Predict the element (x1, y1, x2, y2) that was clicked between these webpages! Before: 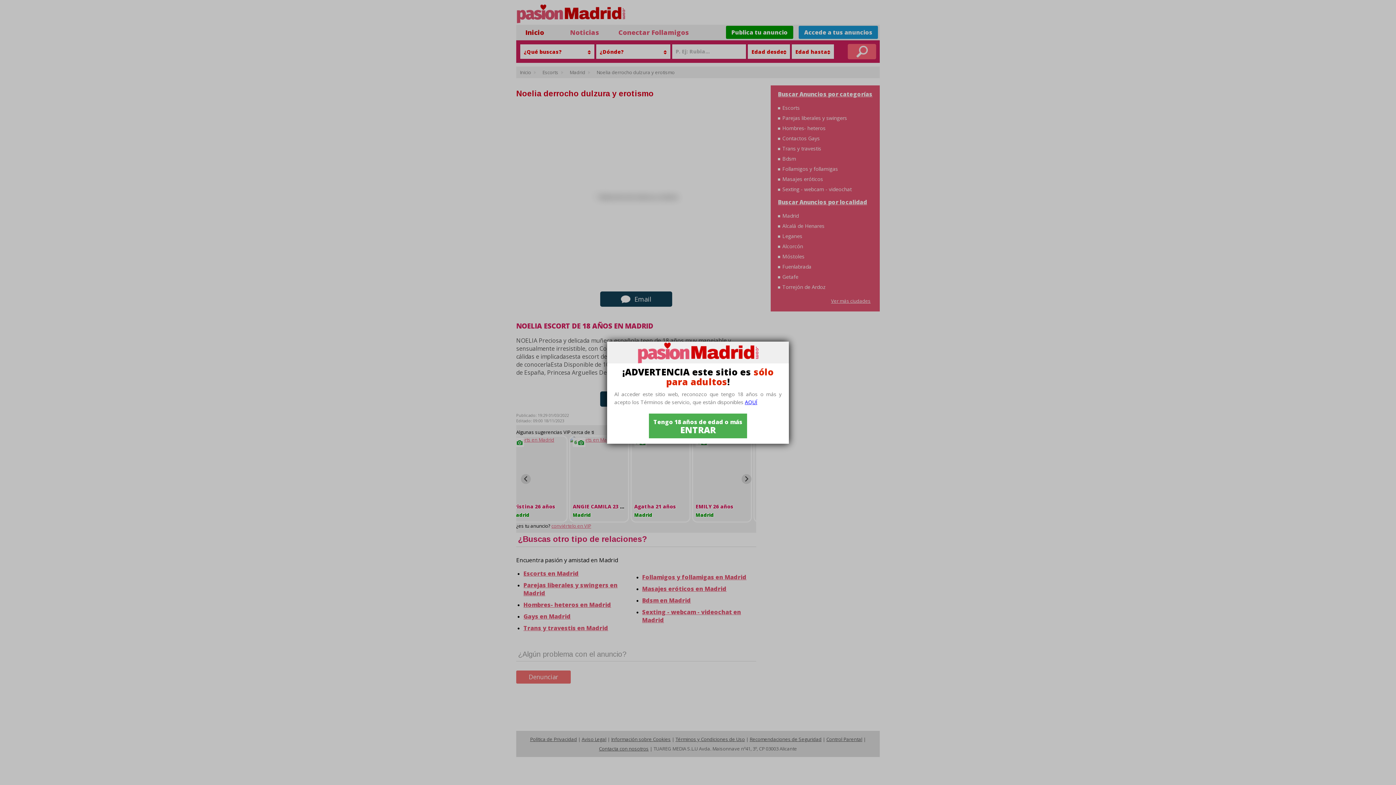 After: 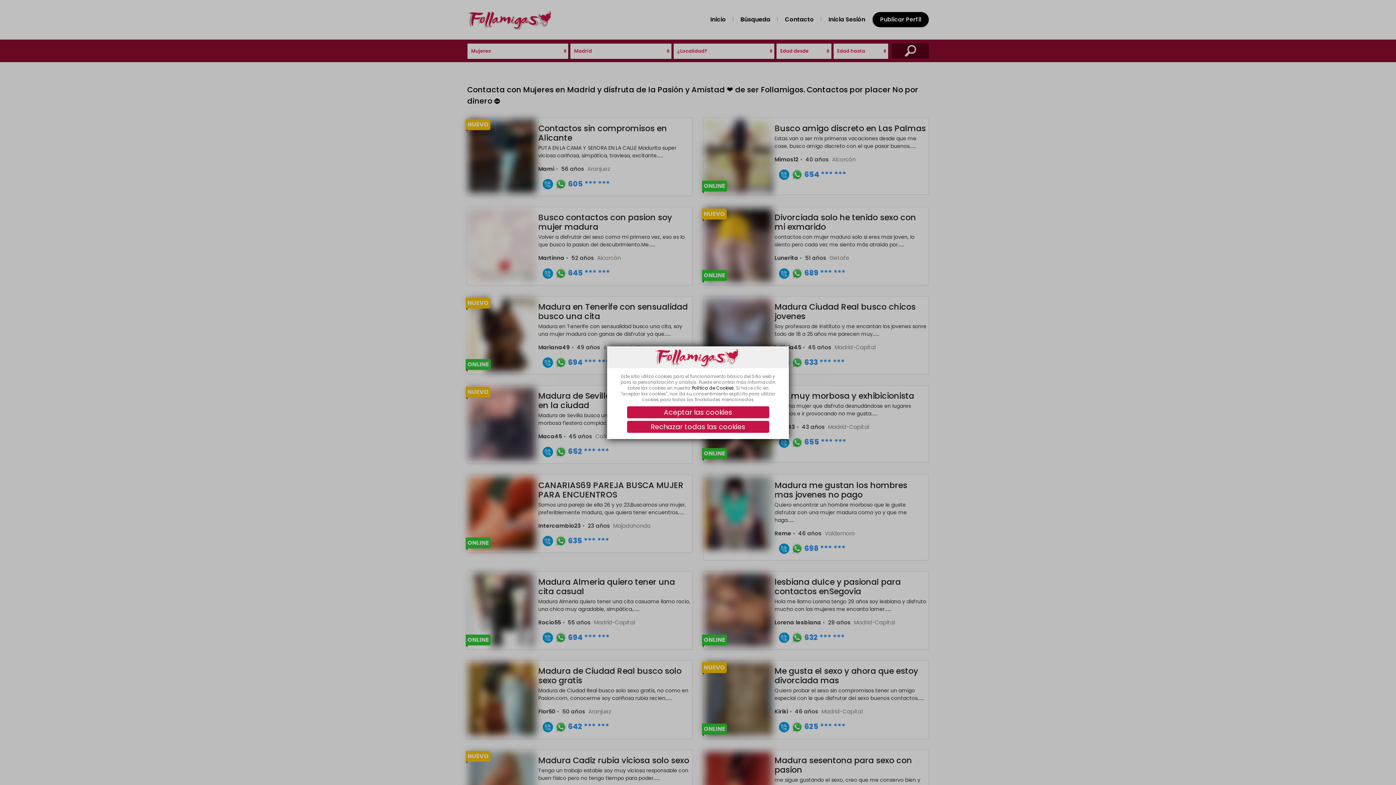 Action: label: Tengo 18 años de edad o más
ENTRAR bbox: (649, 413, 747, 438)